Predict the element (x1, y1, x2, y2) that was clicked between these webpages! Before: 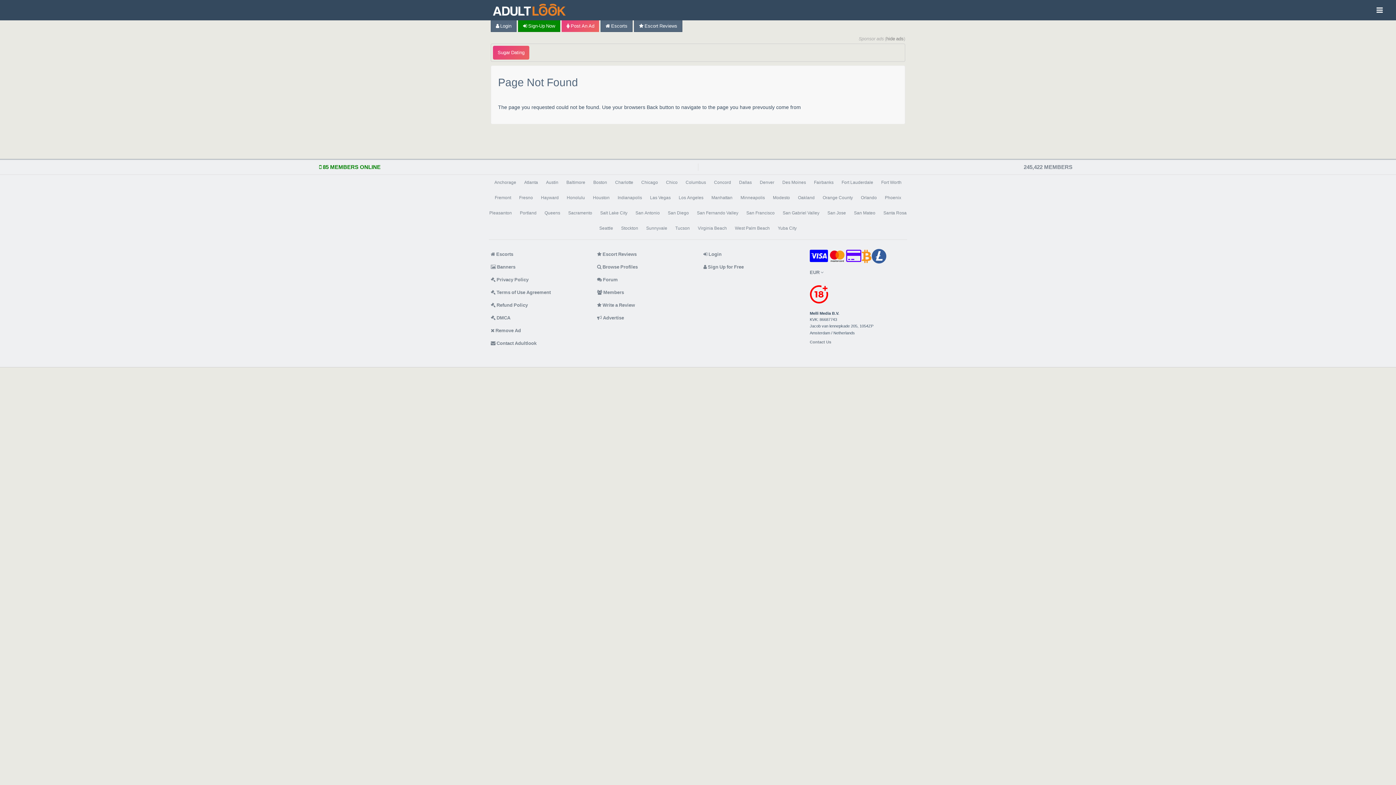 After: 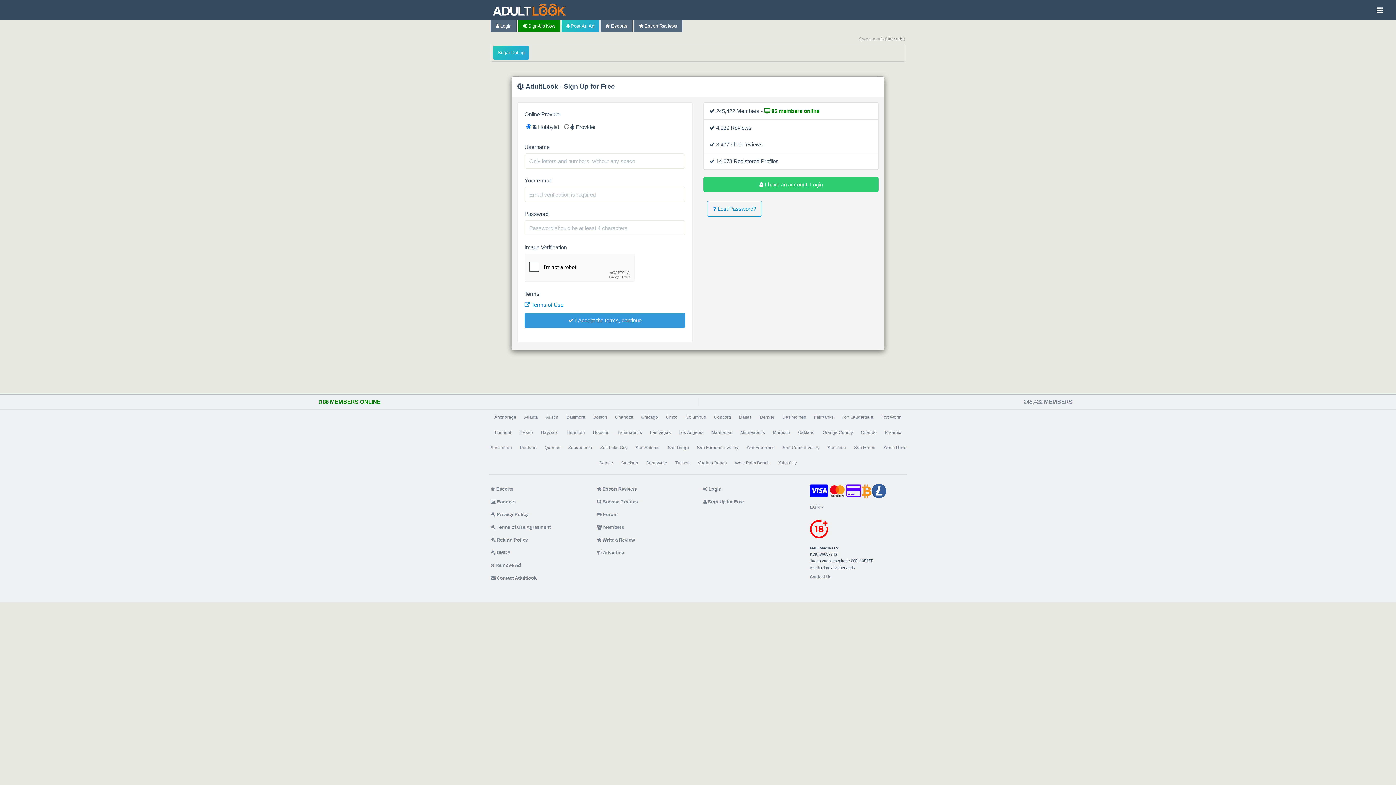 Action: bbox: (0, 163, 698, 170) label:  85 MEMBERS ONLINE